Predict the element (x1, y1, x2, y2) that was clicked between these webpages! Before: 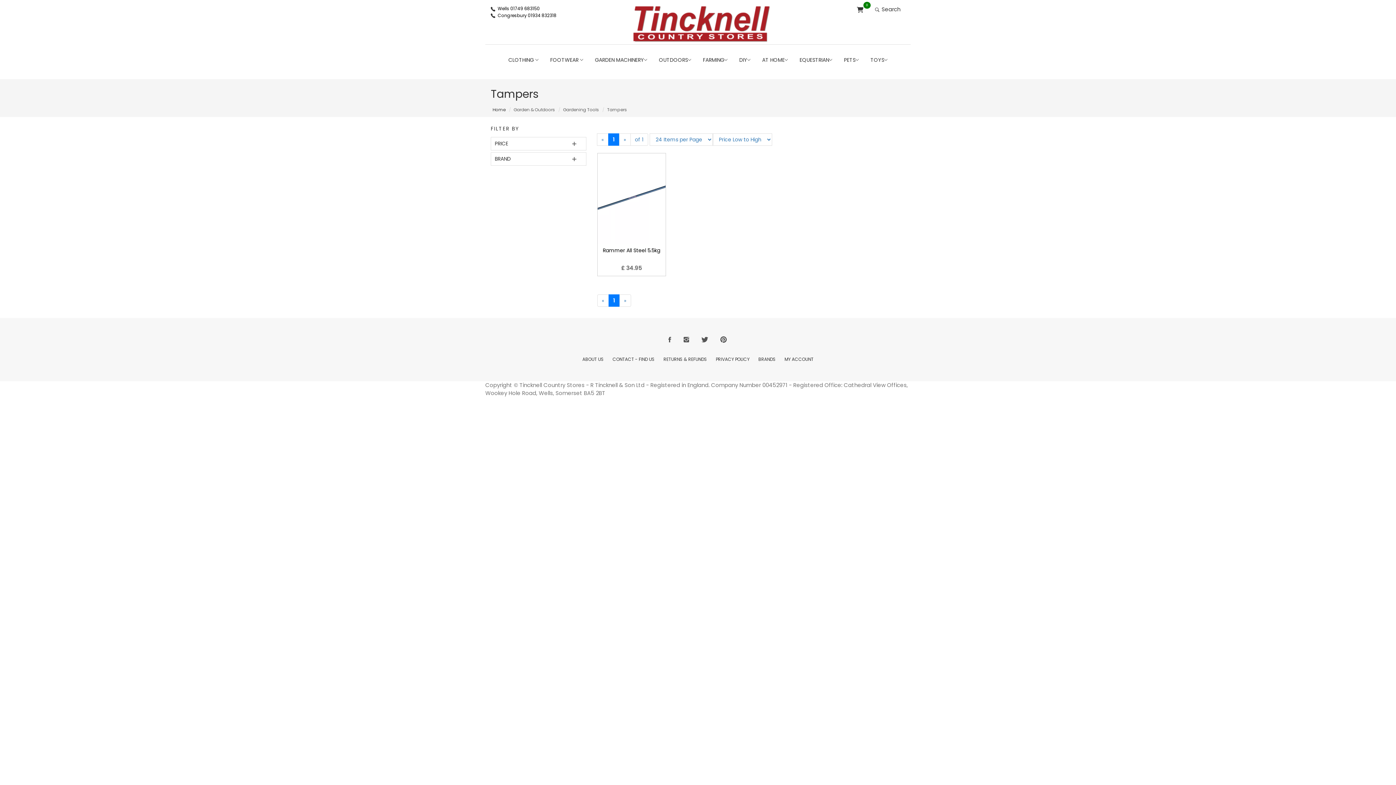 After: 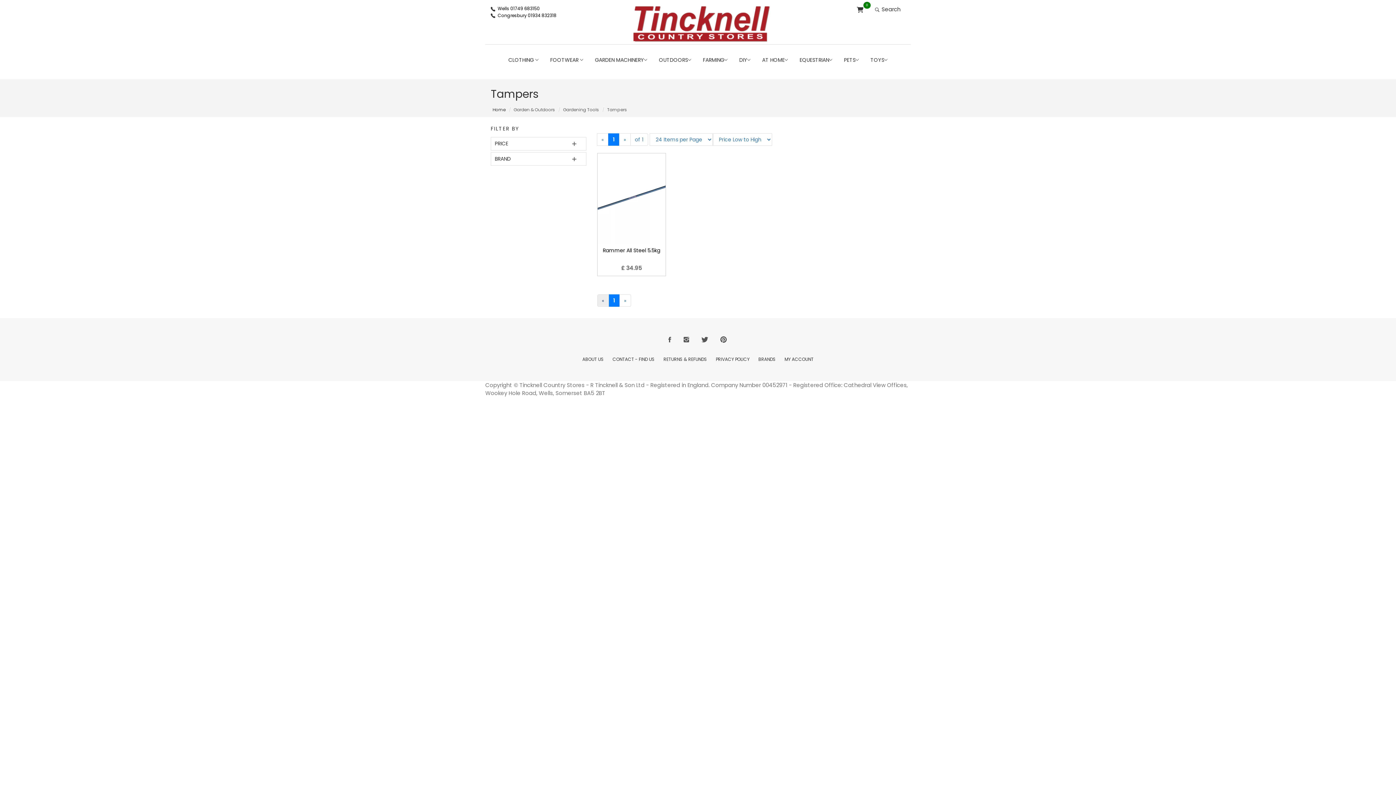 Action: label: « bbox: (597, 294, 608, 306)